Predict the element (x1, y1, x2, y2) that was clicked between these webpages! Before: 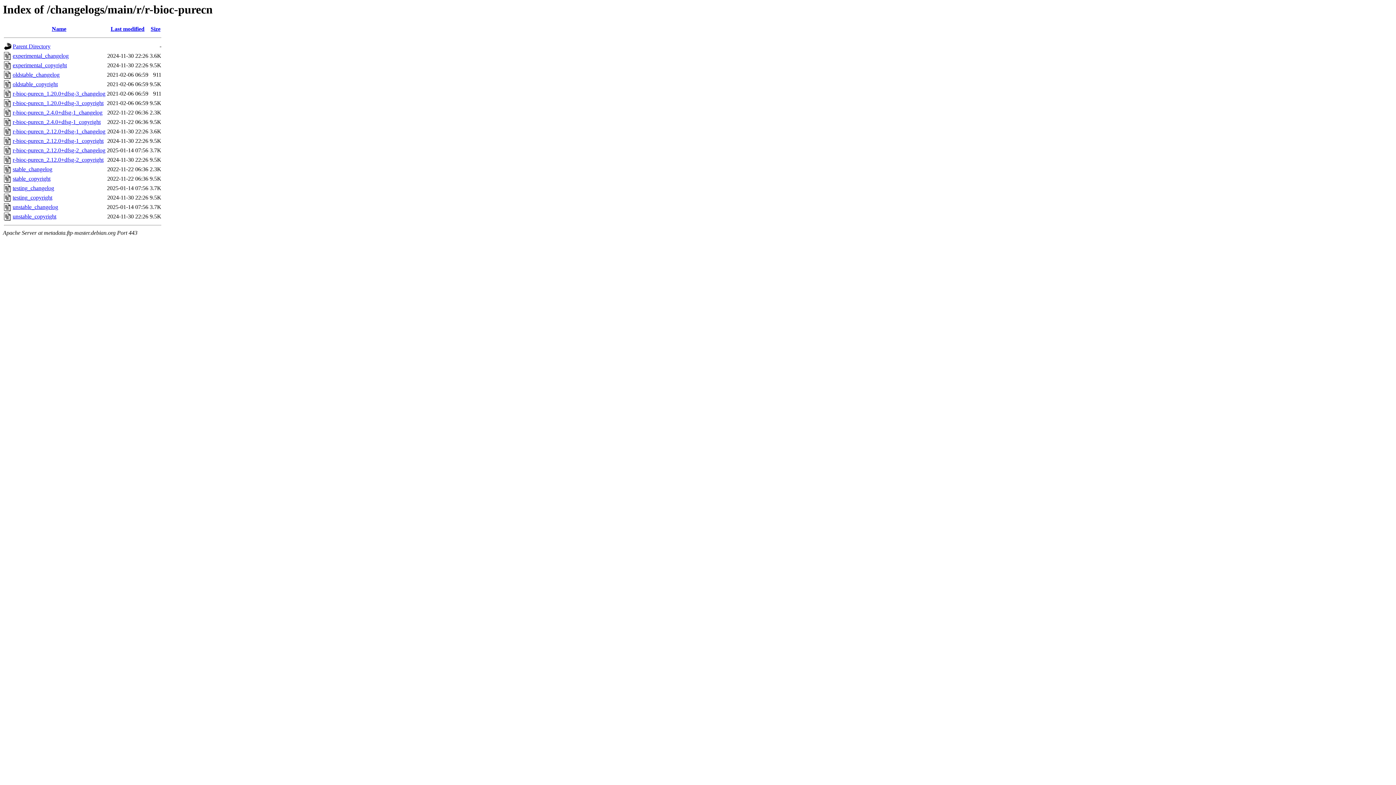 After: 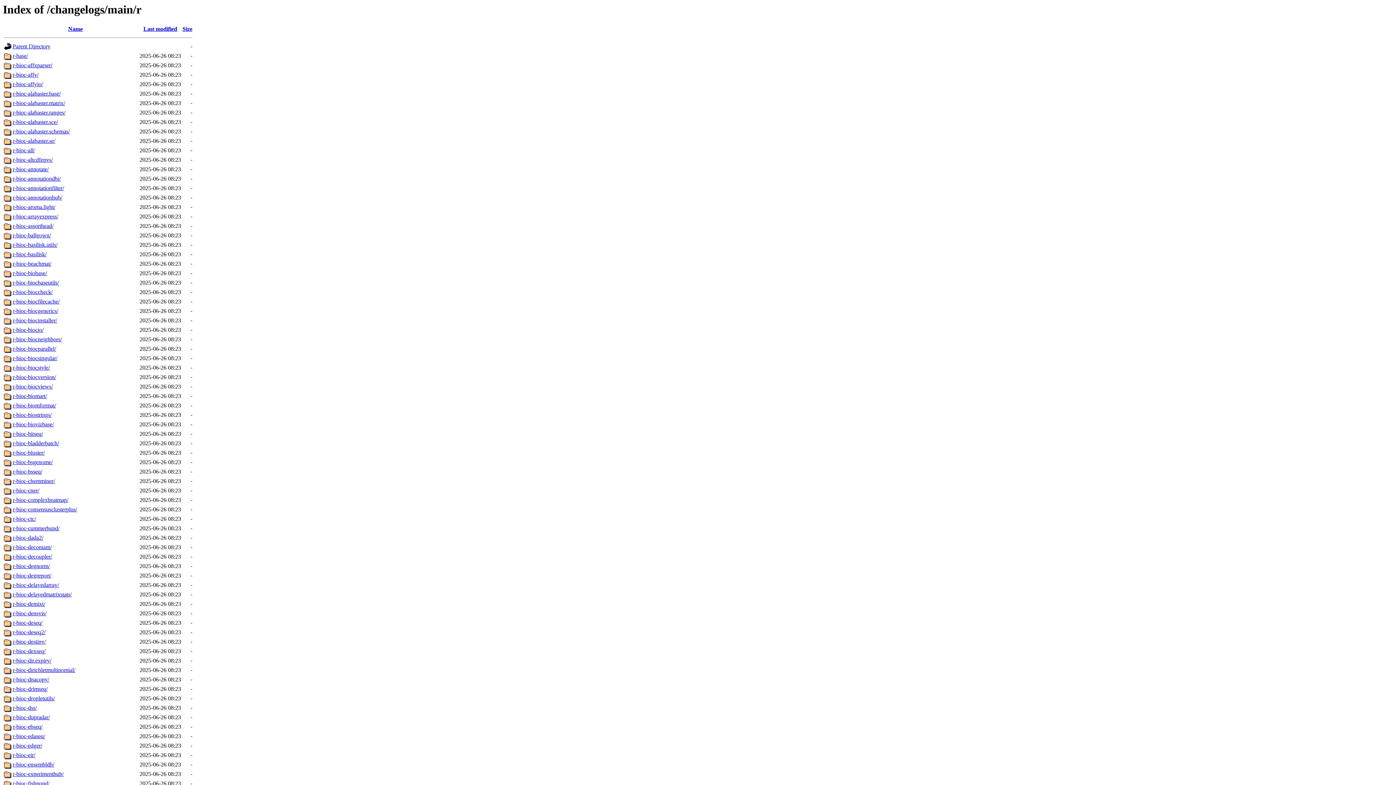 Action: bbox: (12, 43, 50, 49) label: Parent Directory